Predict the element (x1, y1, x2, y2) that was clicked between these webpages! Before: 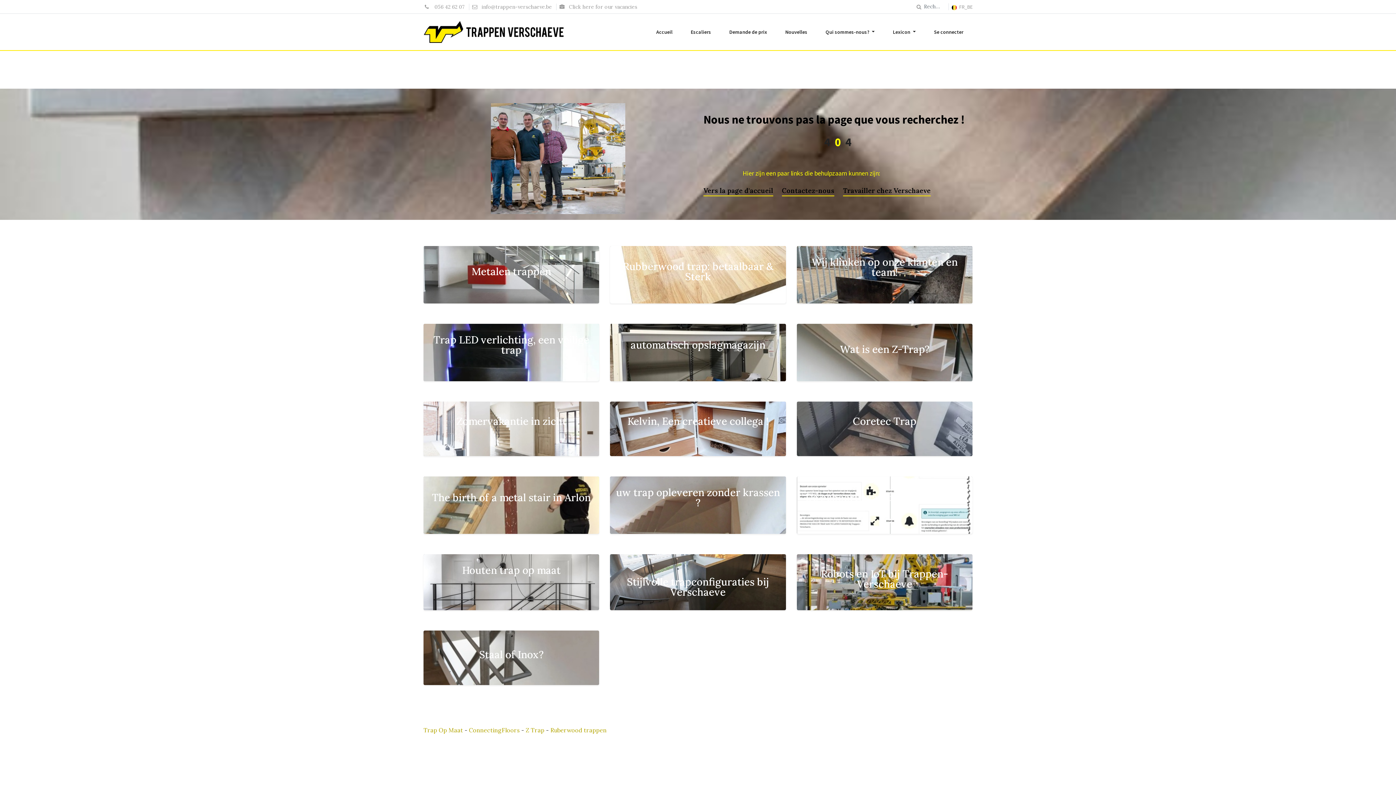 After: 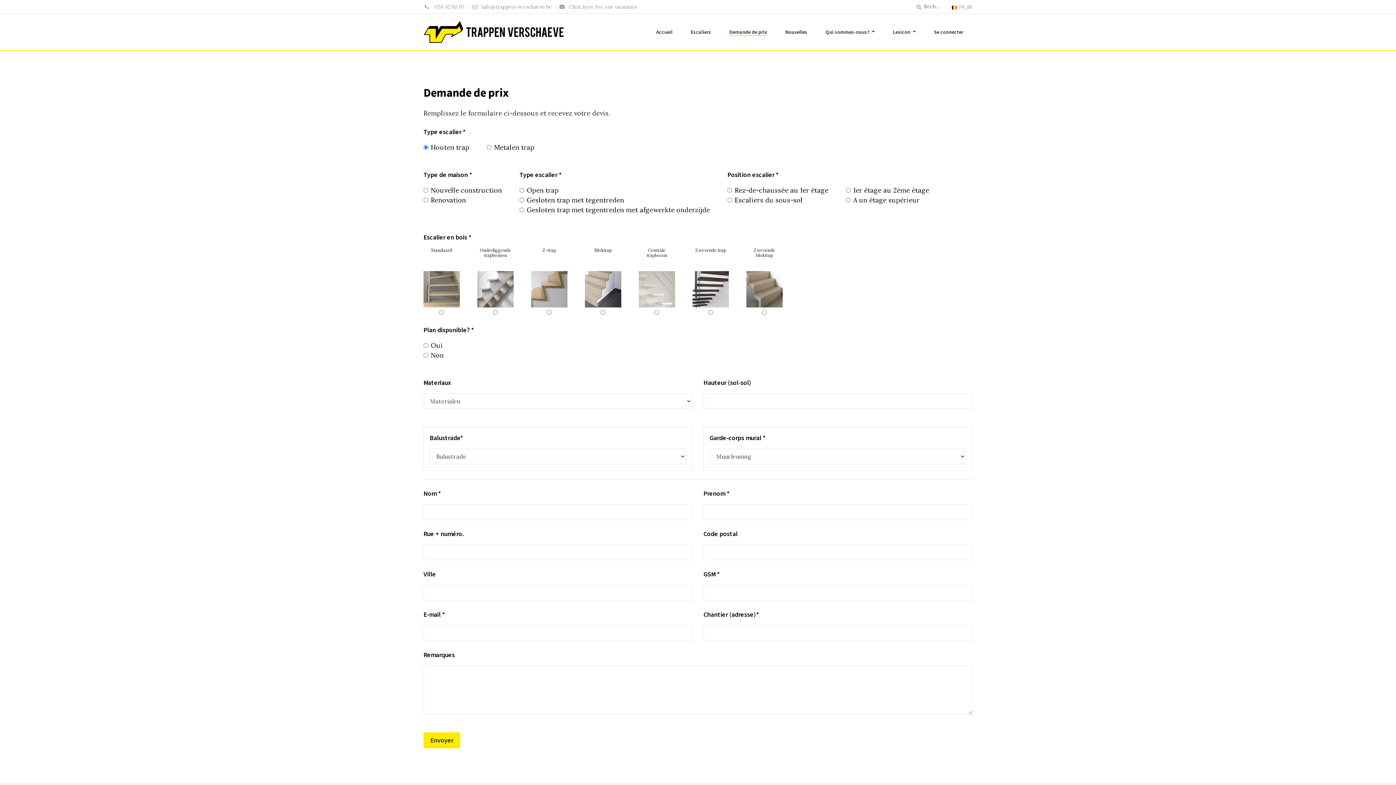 Action: bbox: (720, 13, 776, 50) label: Demande de prix